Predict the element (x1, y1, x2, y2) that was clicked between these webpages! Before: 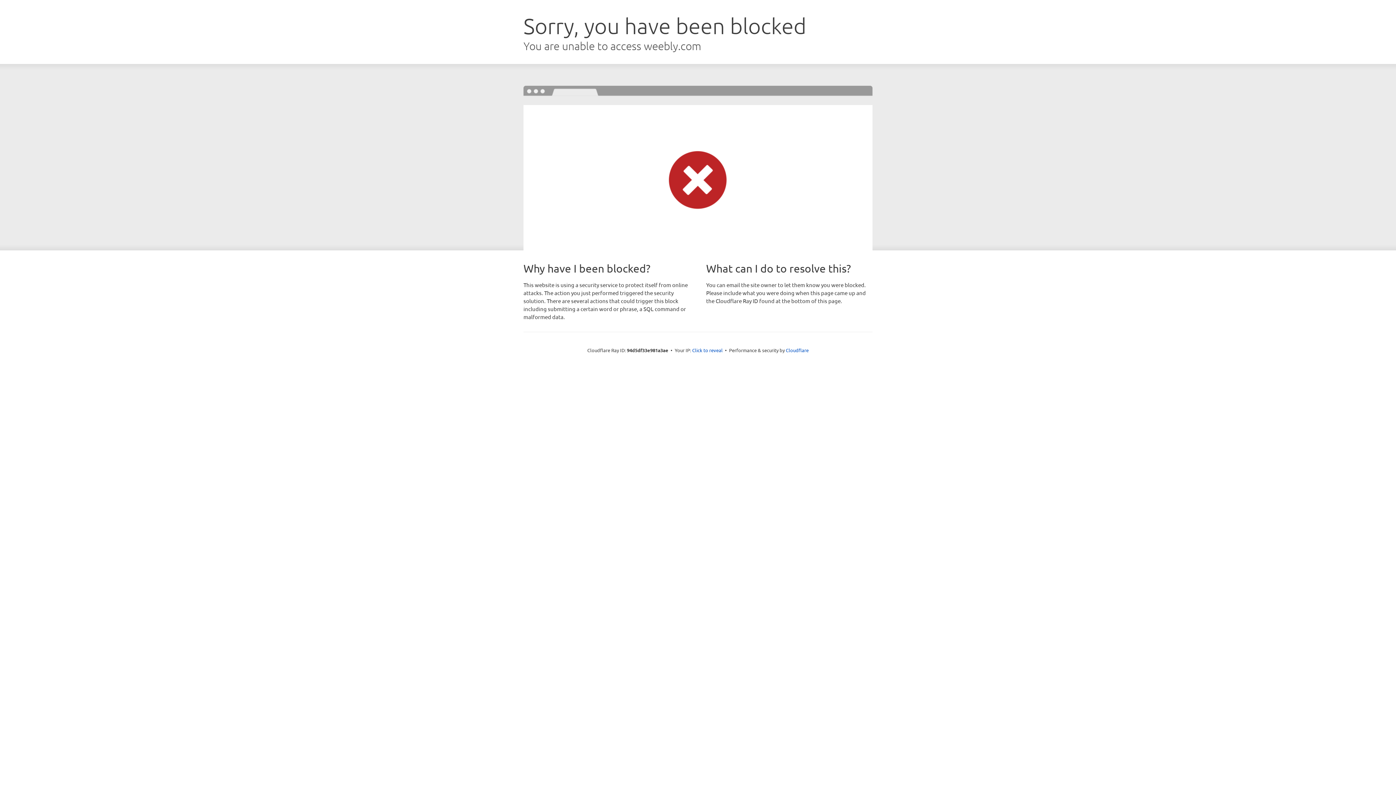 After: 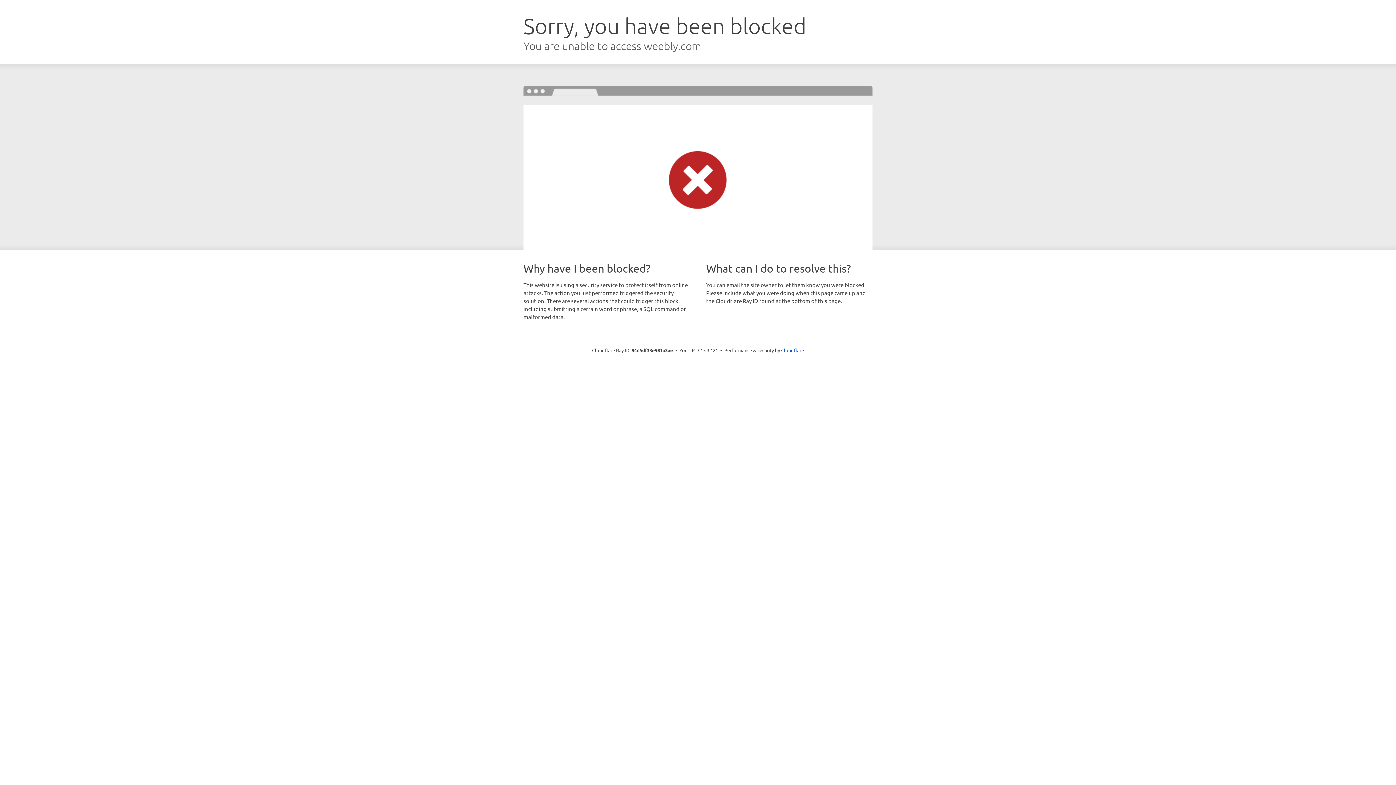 Action: bbox: (692, 346, 722, 353) label: Click to reveal